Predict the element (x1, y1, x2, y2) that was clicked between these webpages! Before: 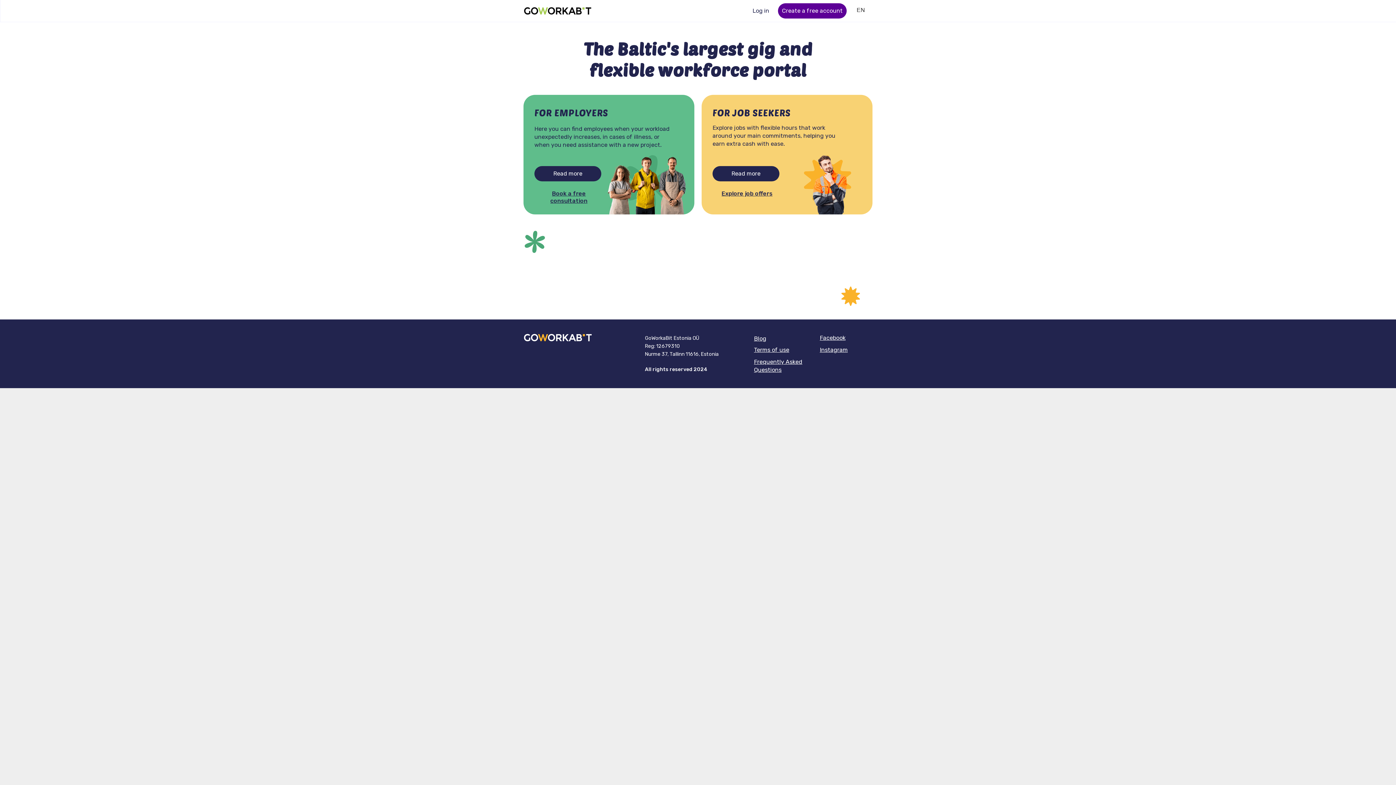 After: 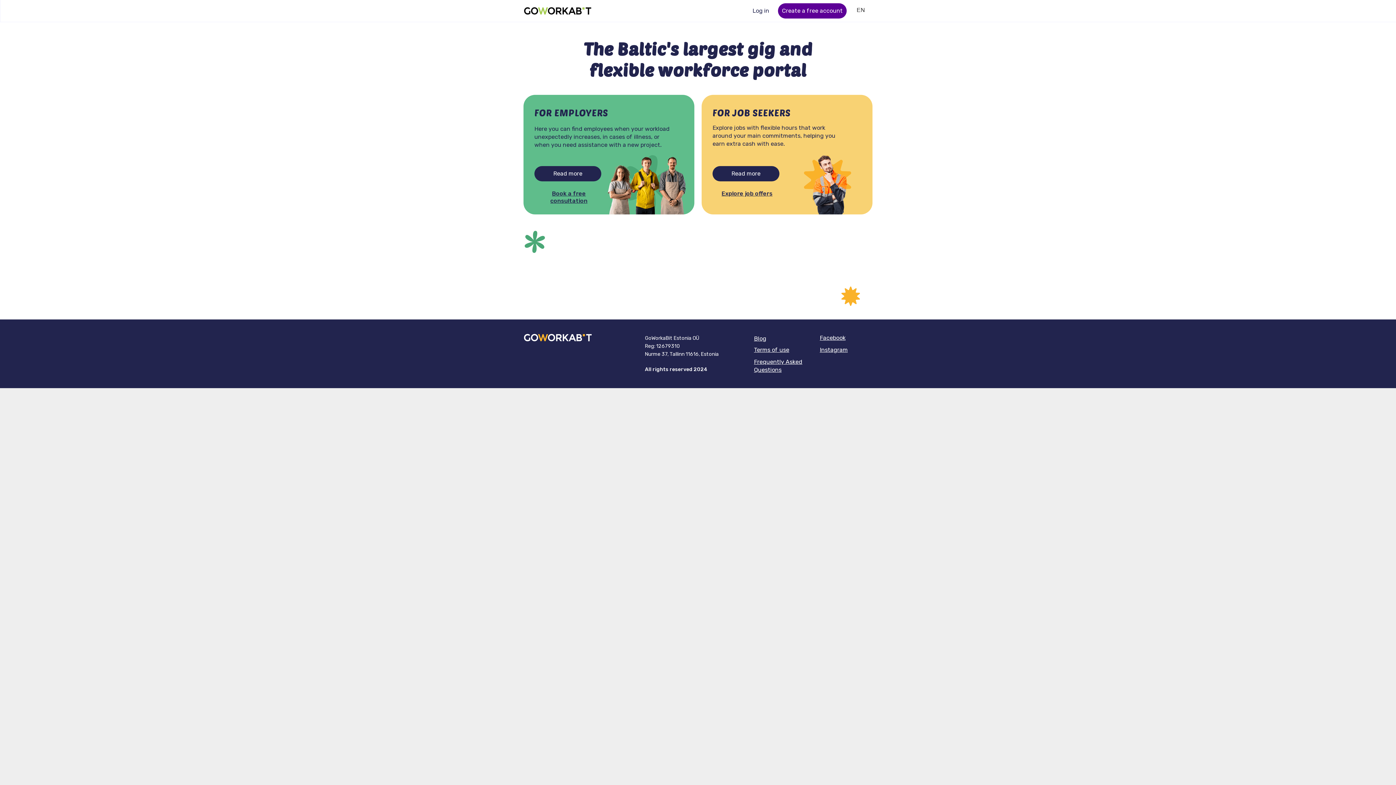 Action: label: Book a free consultation bbox: (550, 186, 587, 205)